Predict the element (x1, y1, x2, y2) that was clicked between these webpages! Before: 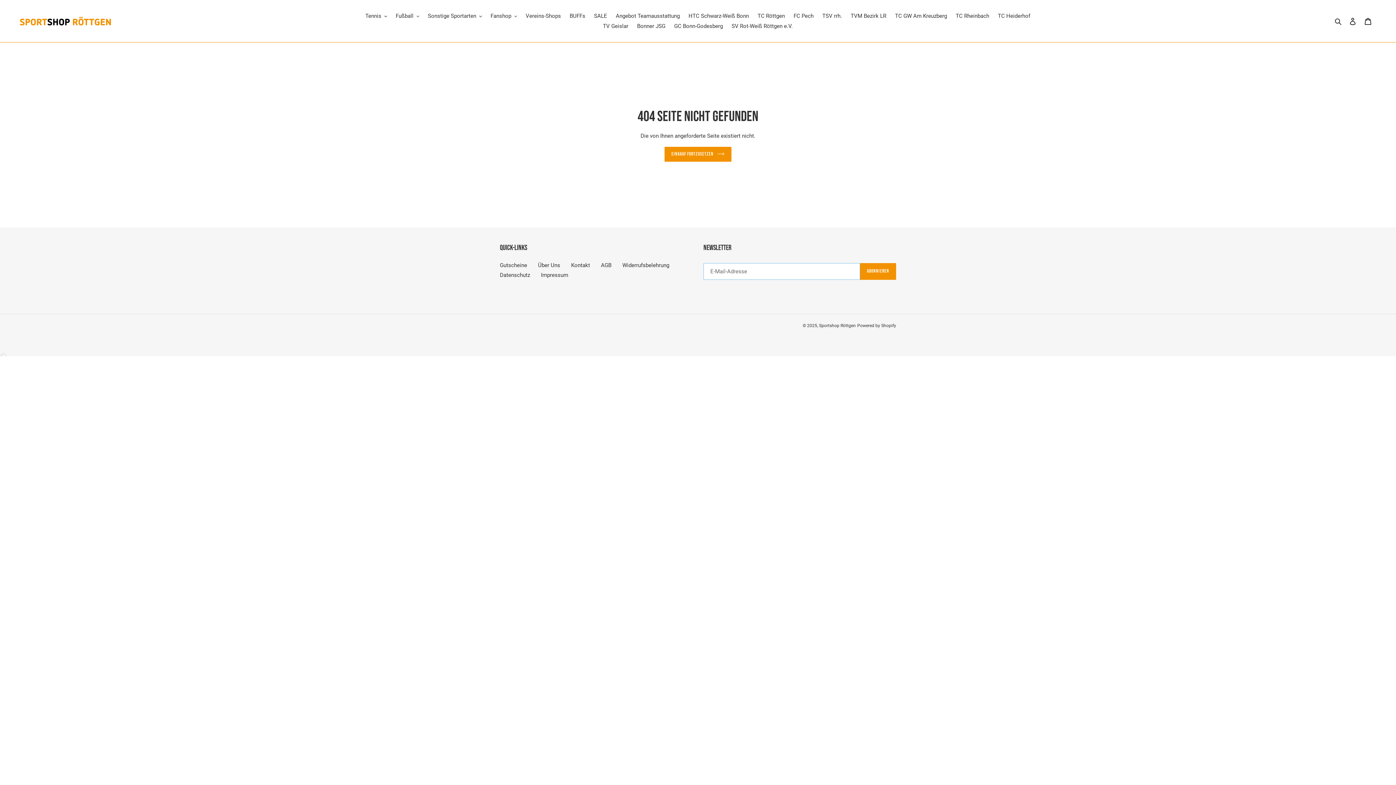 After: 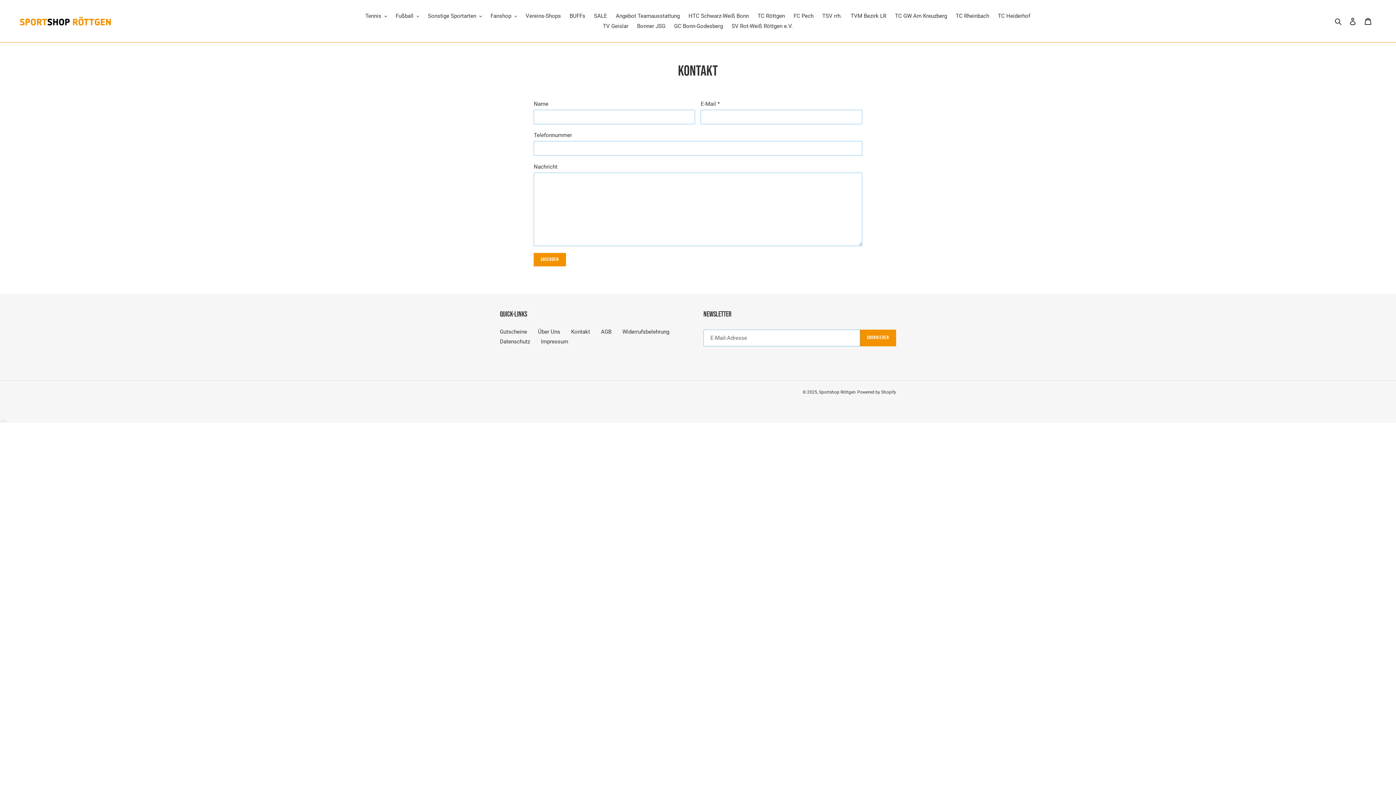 Action: label: Kontakt bbox: (571, 262, 590, 268)